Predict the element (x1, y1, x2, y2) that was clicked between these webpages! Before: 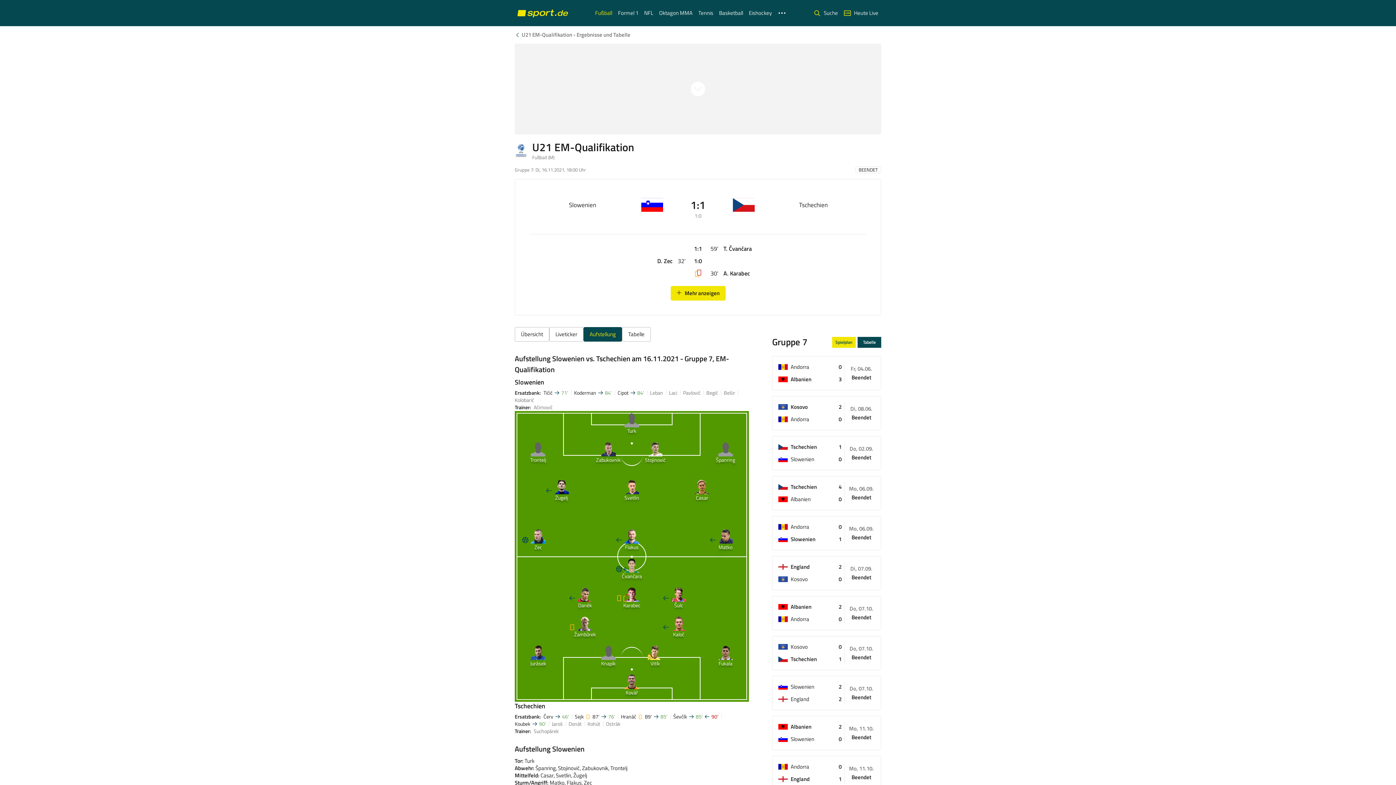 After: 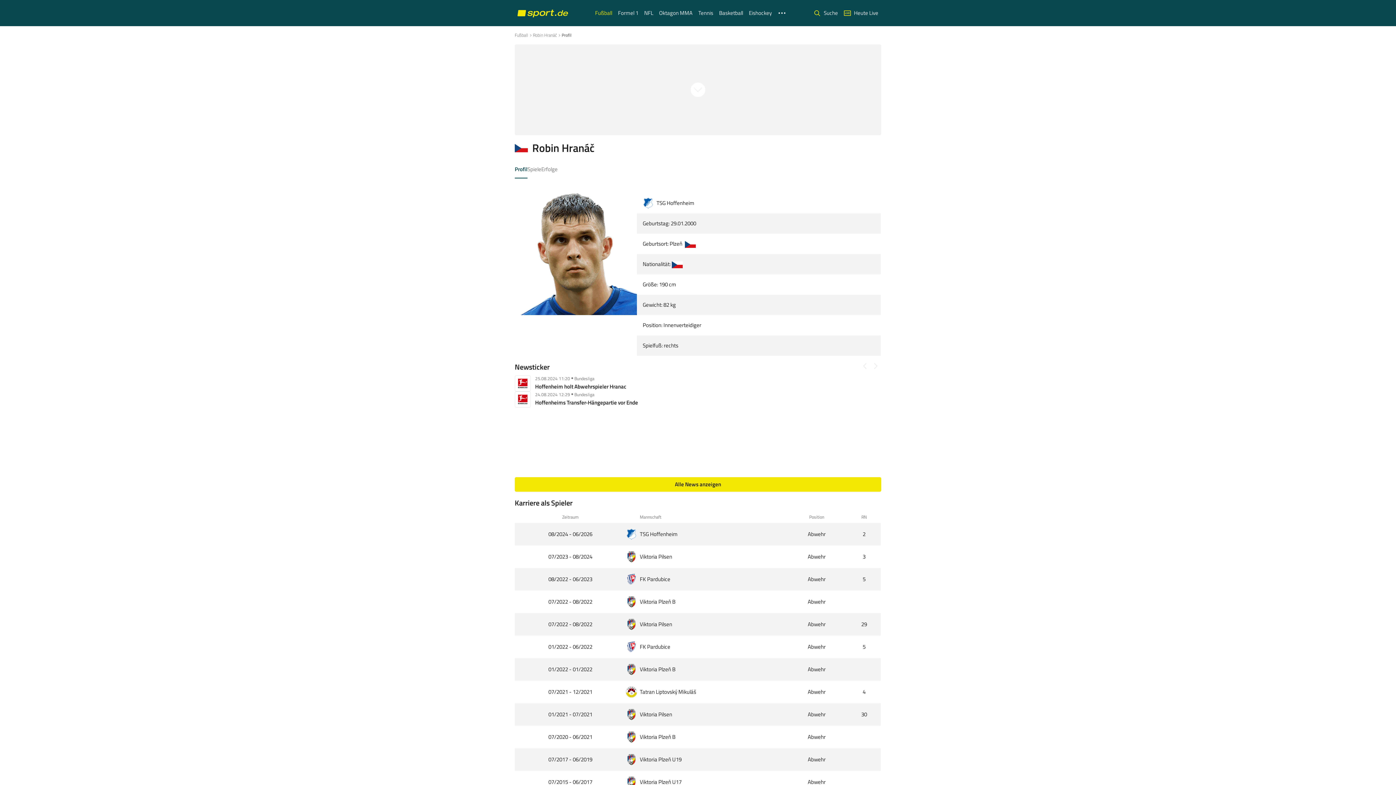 Action: label: Hranáč bbox: (621, 713, 636, 720)